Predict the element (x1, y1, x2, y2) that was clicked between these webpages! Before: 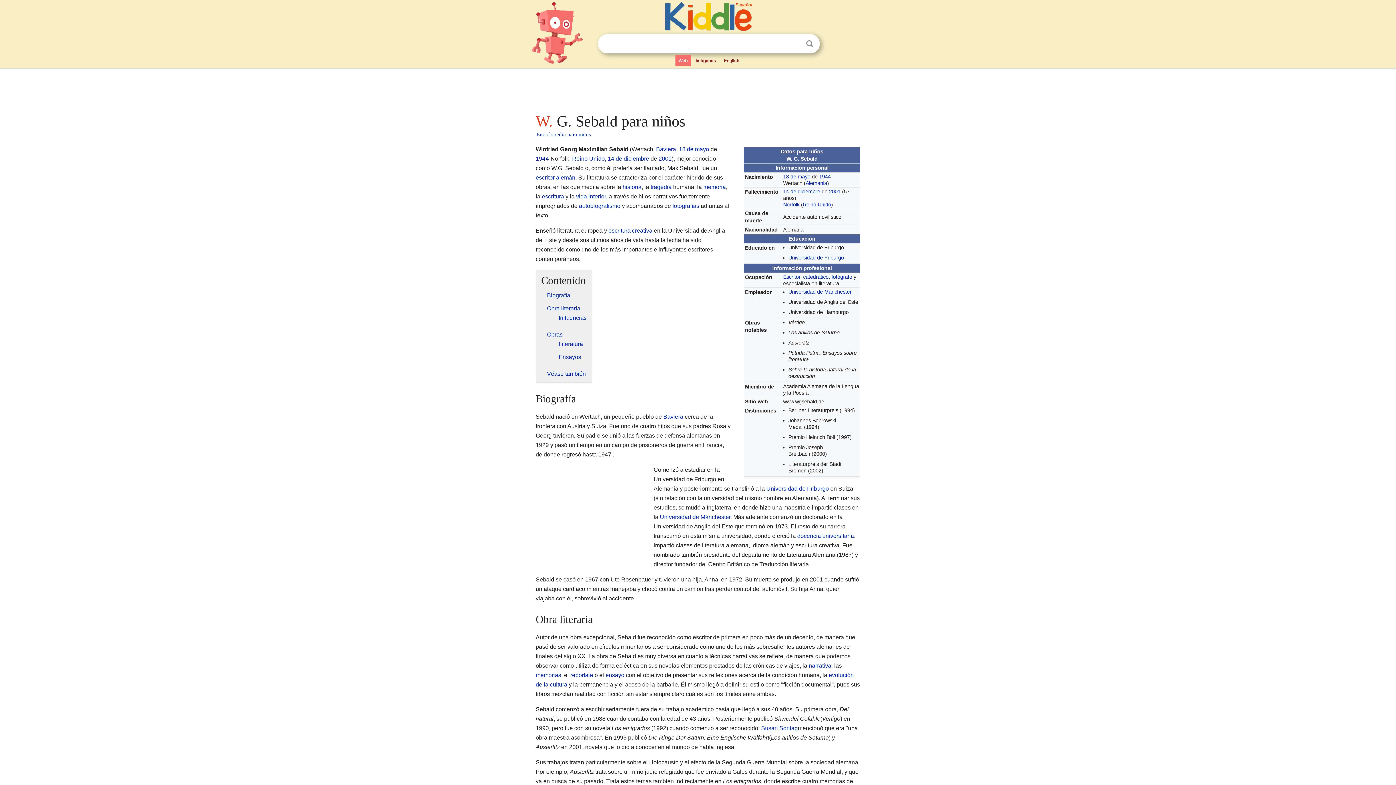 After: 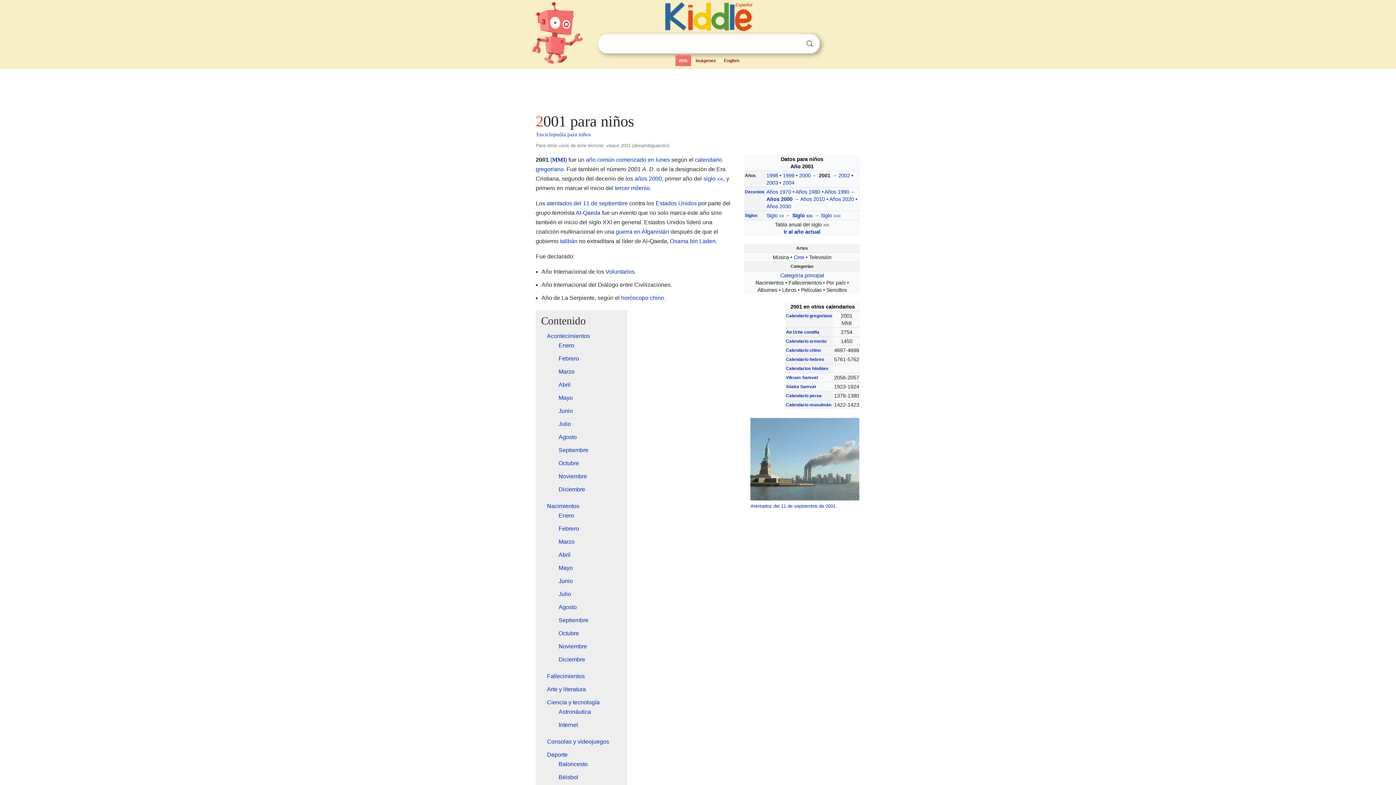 Action: label: 2001 bbox: (658, 155, 671, 161)